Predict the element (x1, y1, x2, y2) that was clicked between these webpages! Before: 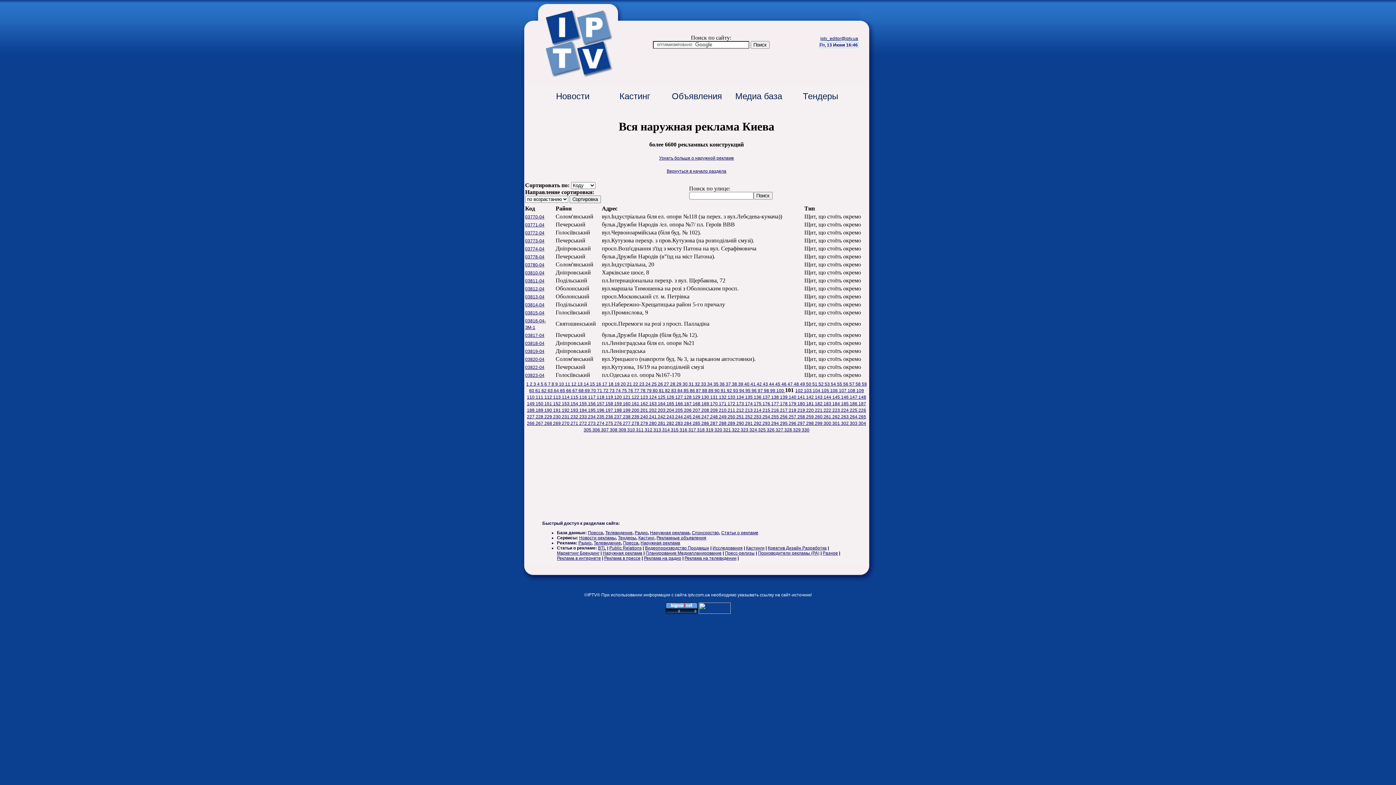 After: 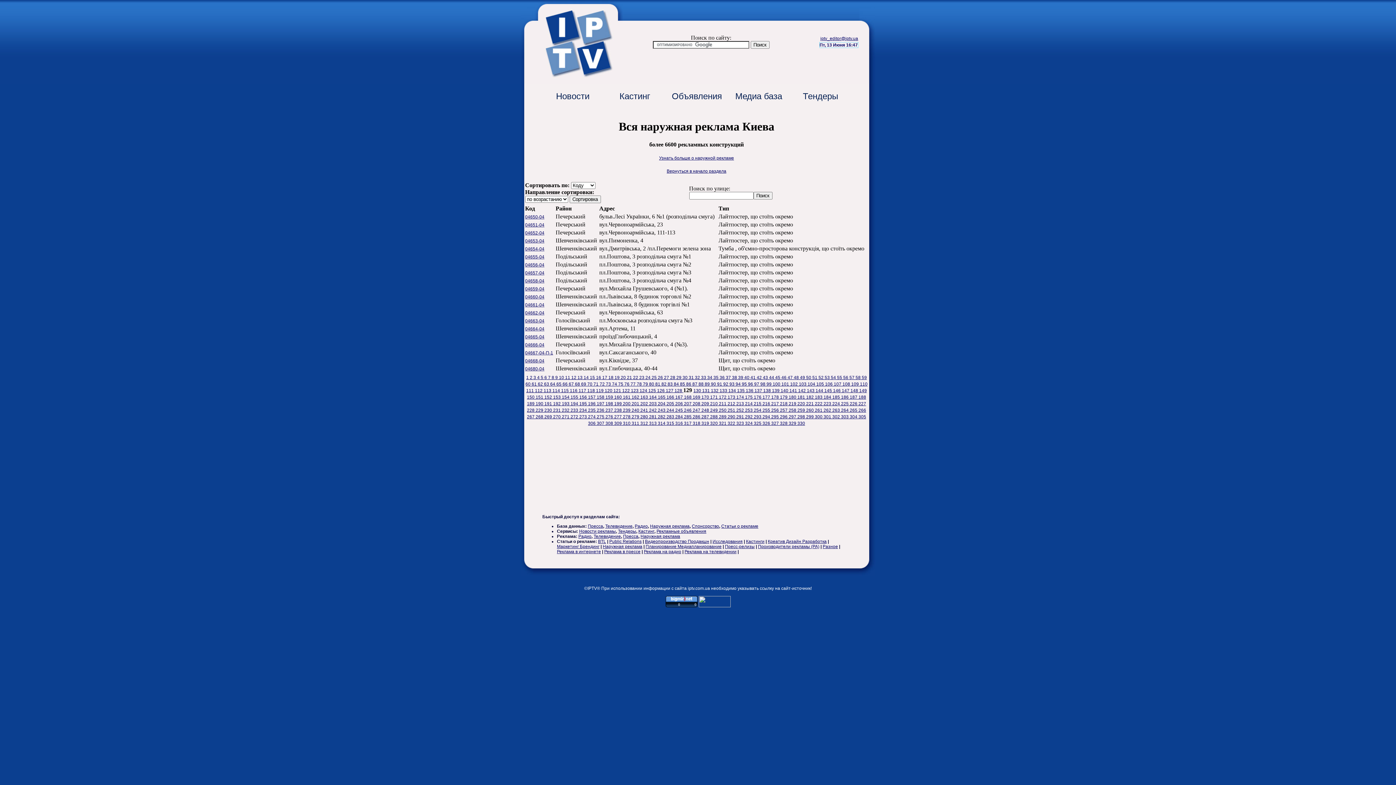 Action: label: 129  bbox: (692, 394, 701, 400)